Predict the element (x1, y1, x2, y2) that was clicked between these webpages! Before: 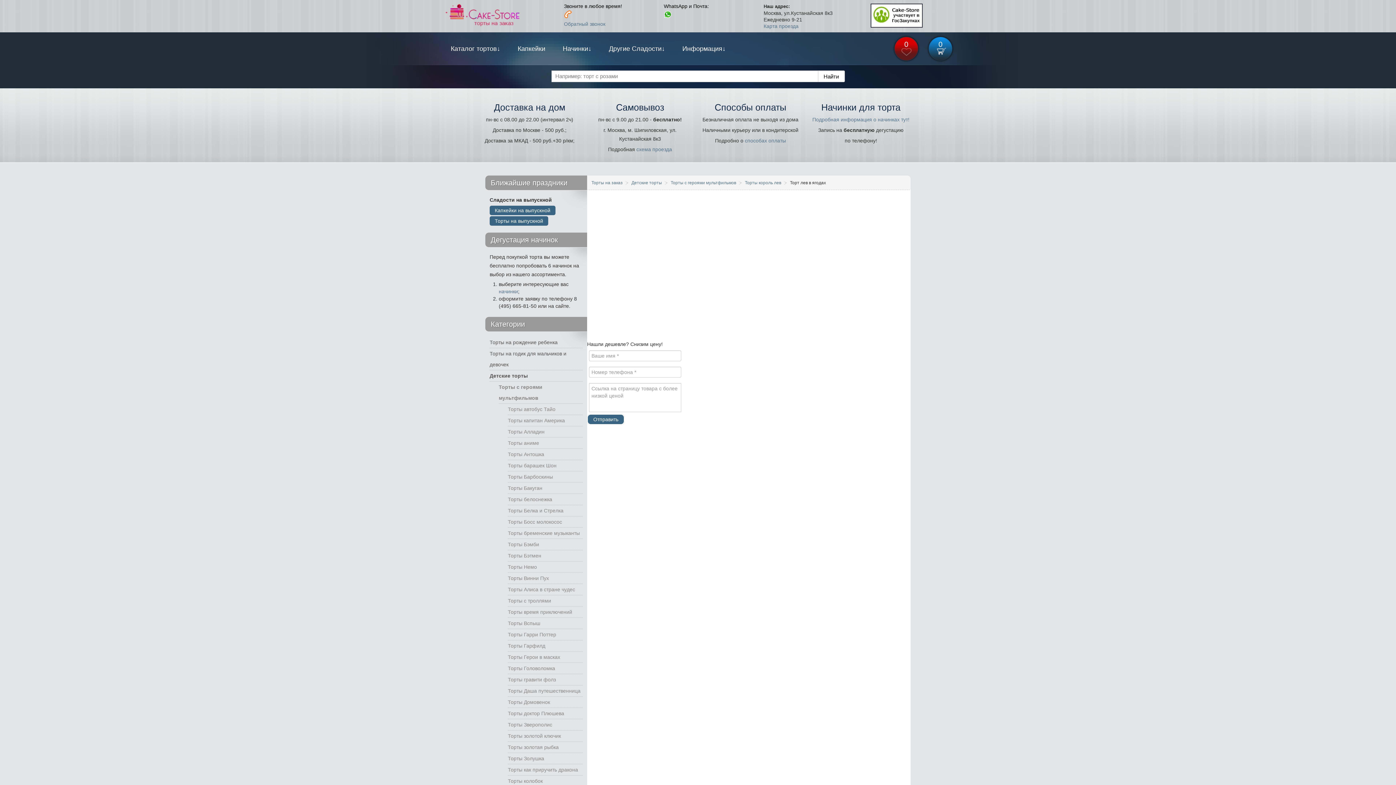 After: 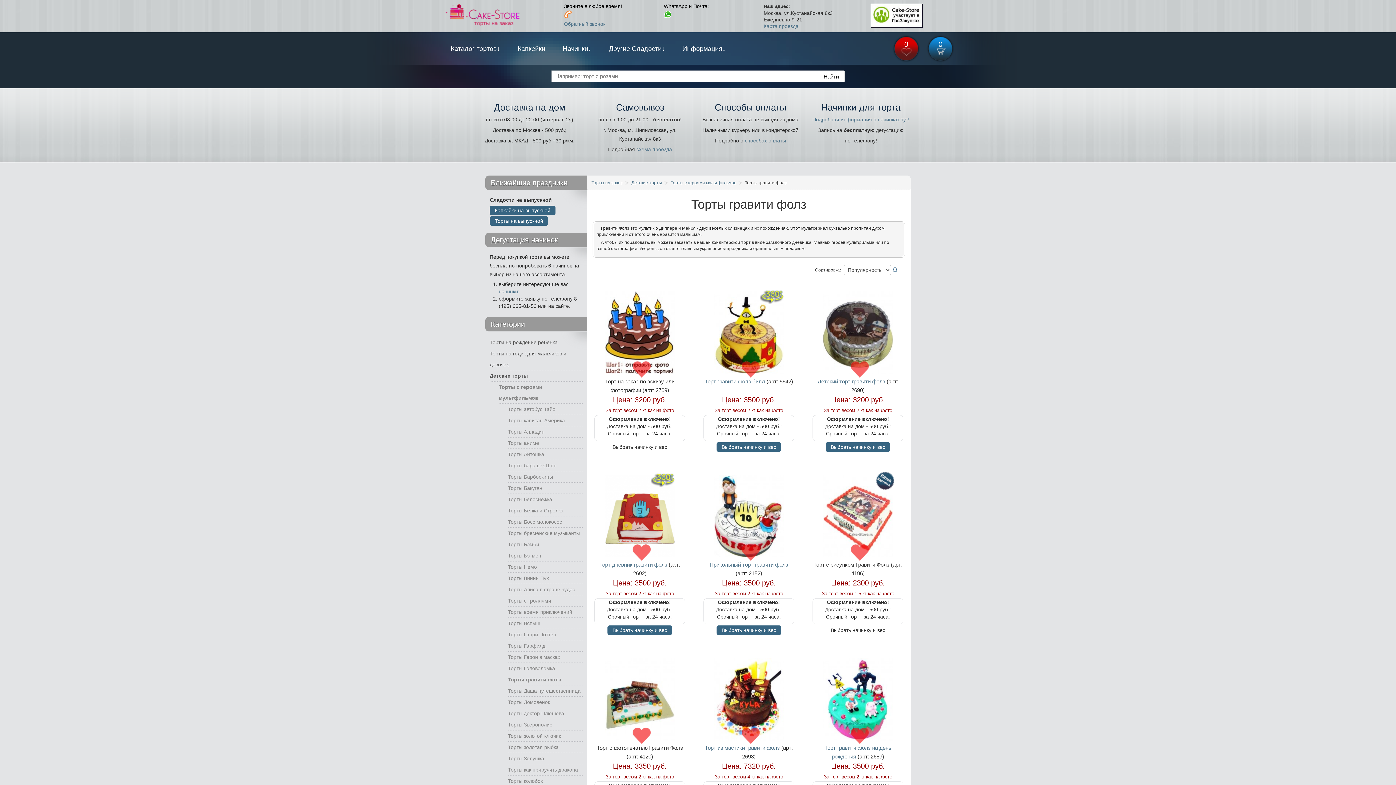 Action: label: Торты гравити фолз bbox: (508, 674, 582, 685)